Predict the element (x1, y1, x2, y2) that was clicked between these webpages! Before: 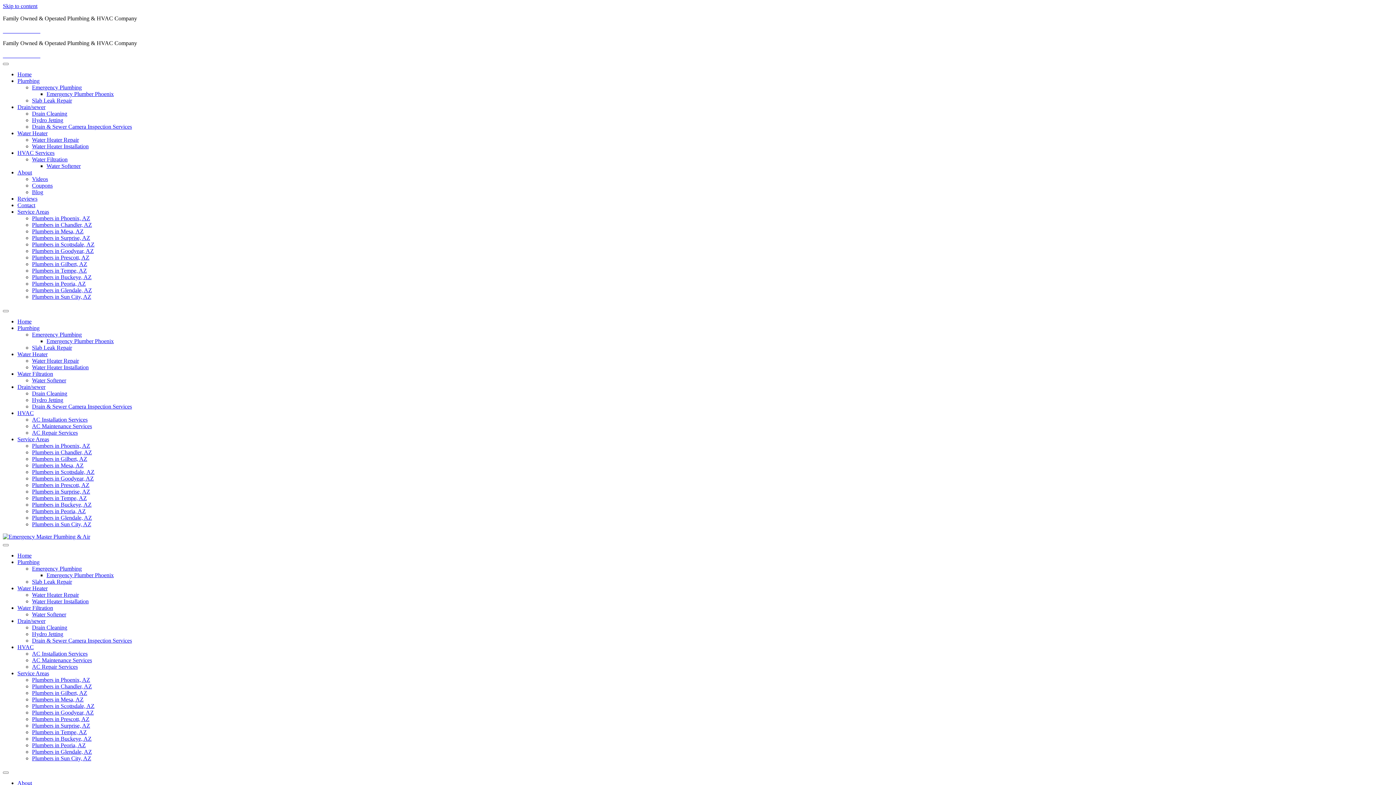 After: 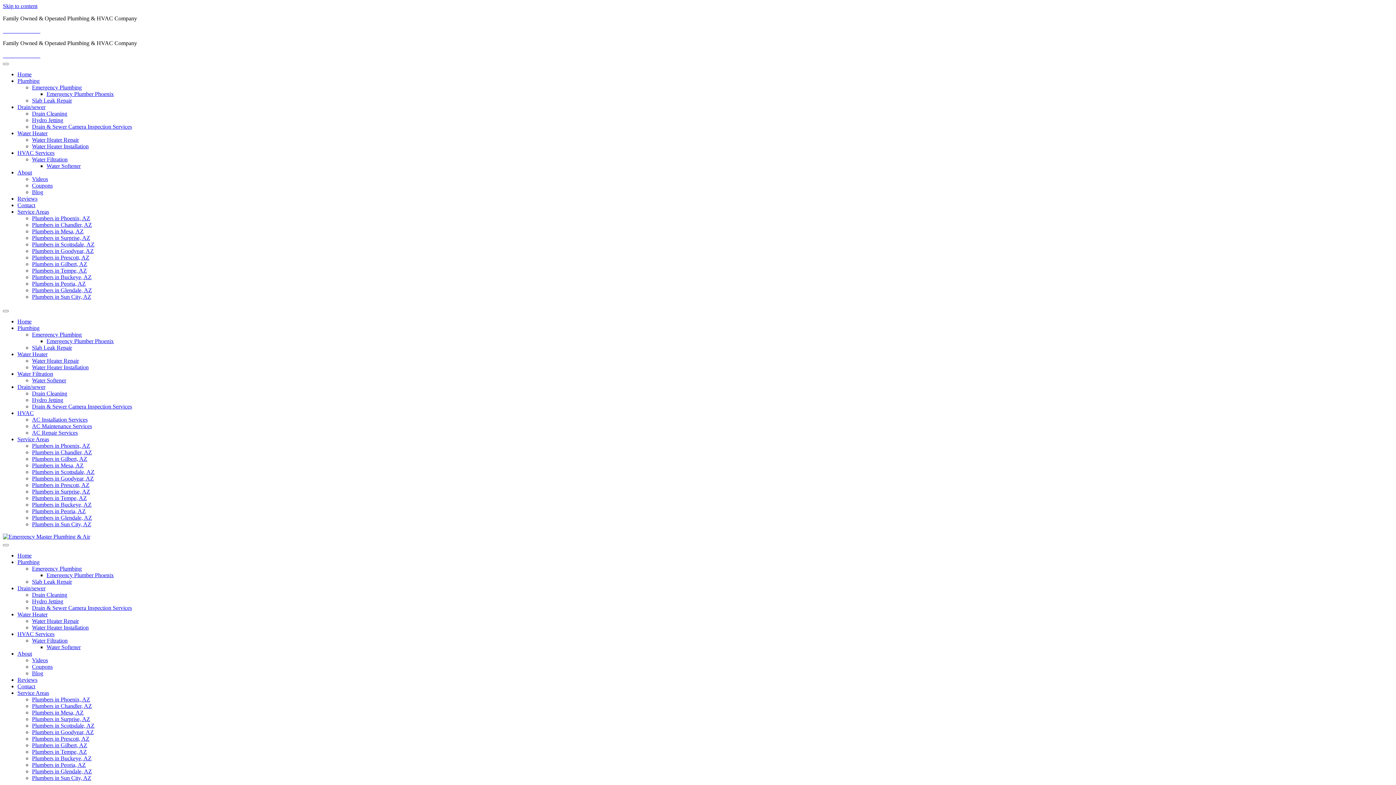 Action: label: Plumbers in Sun City, AZ bbox: (32, 755, 91, 761)